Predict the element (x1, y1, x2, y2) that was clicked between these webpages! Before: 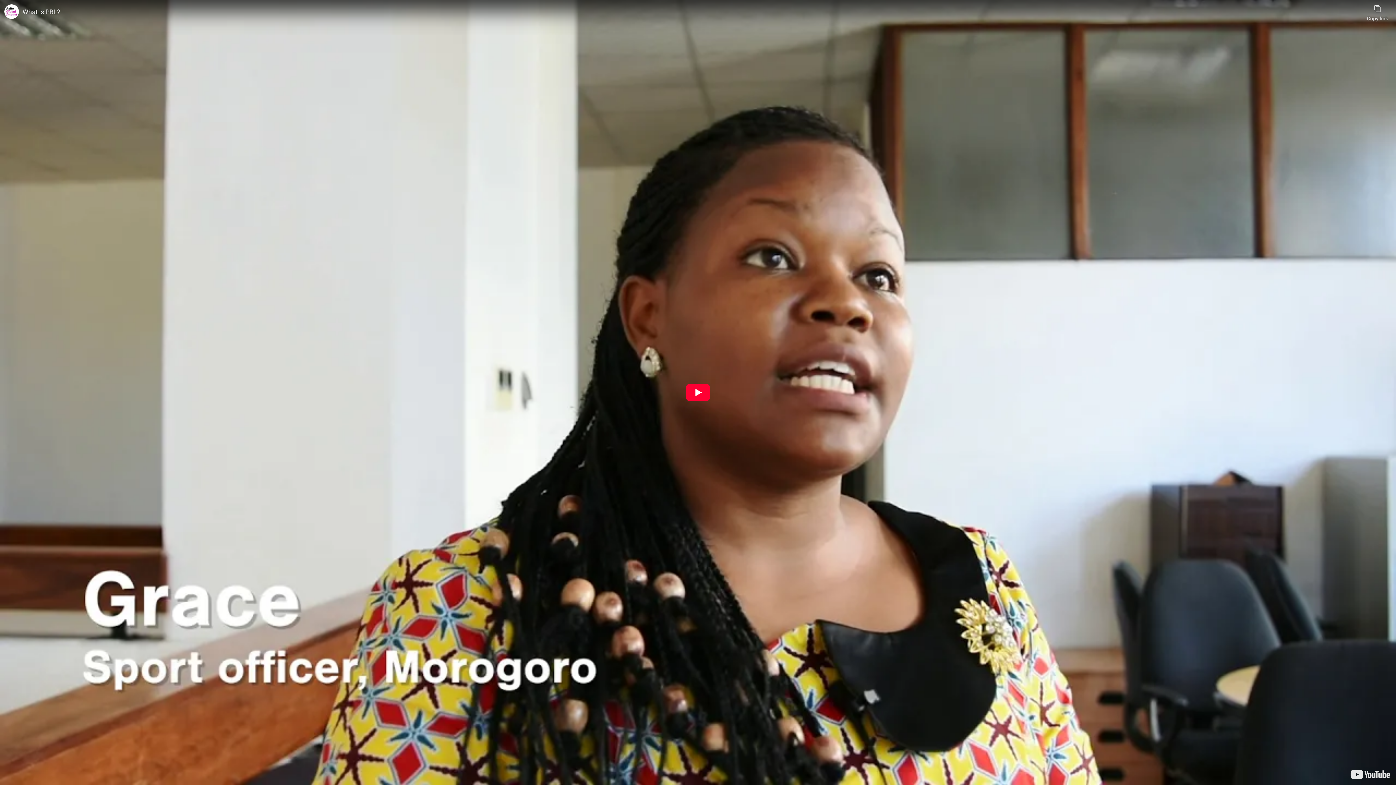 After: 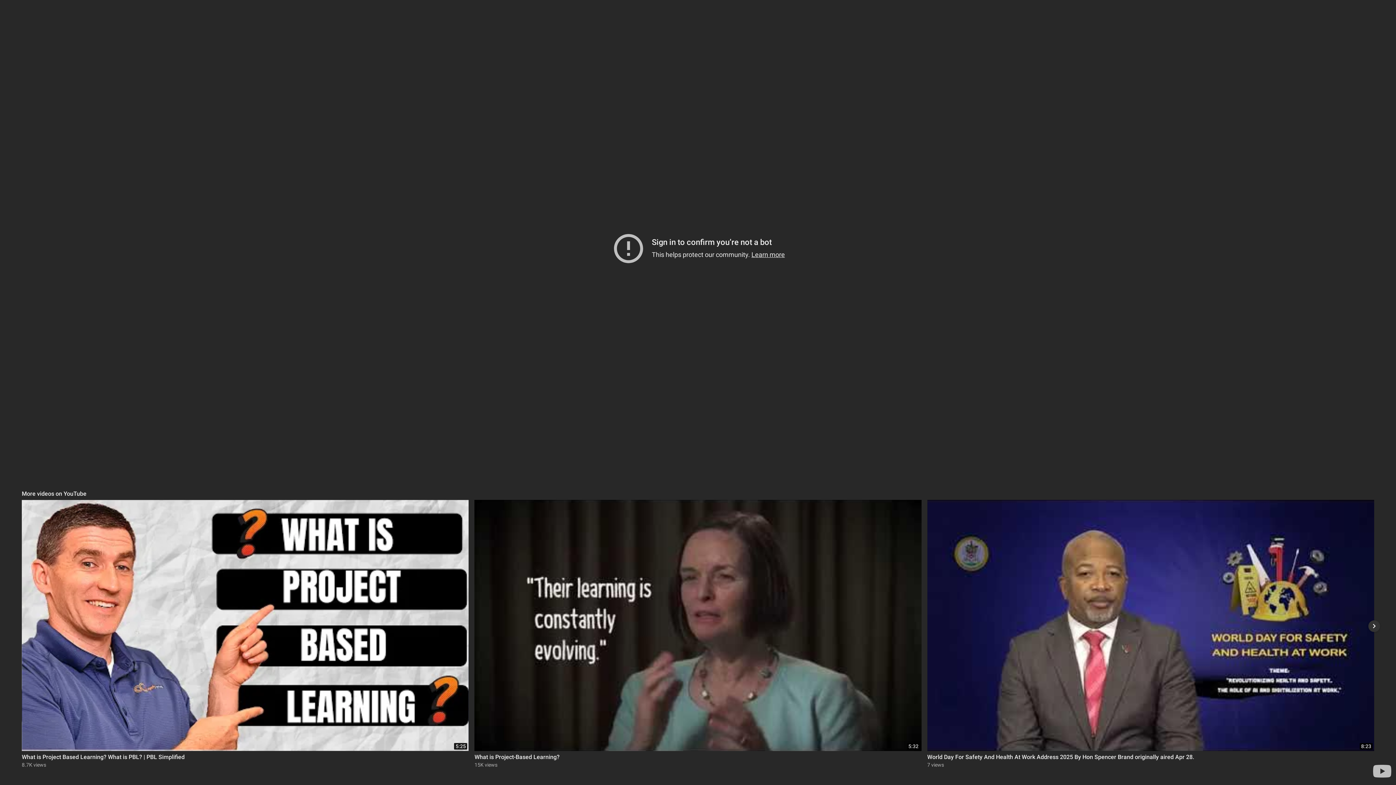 Action: label: Play bbox: (685, 384, 710, 401)